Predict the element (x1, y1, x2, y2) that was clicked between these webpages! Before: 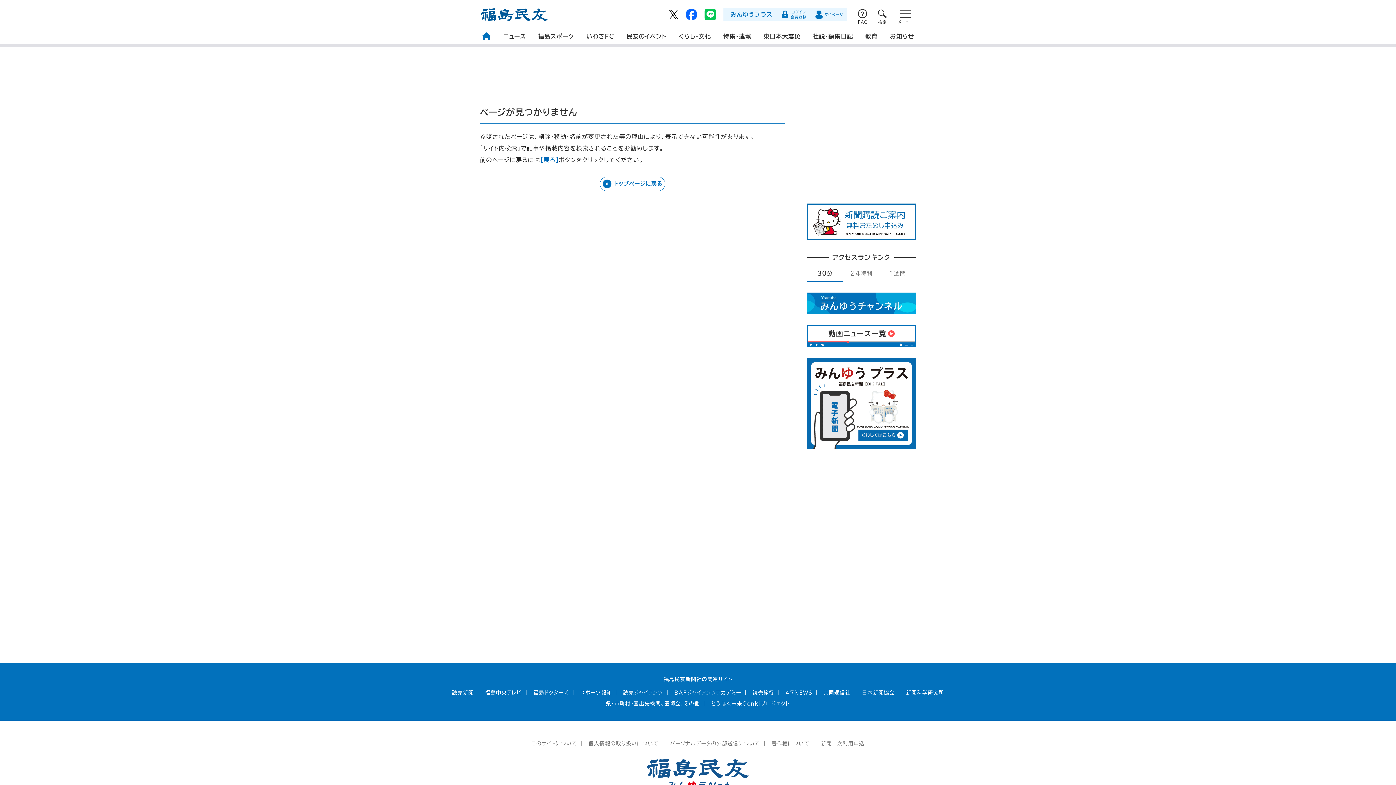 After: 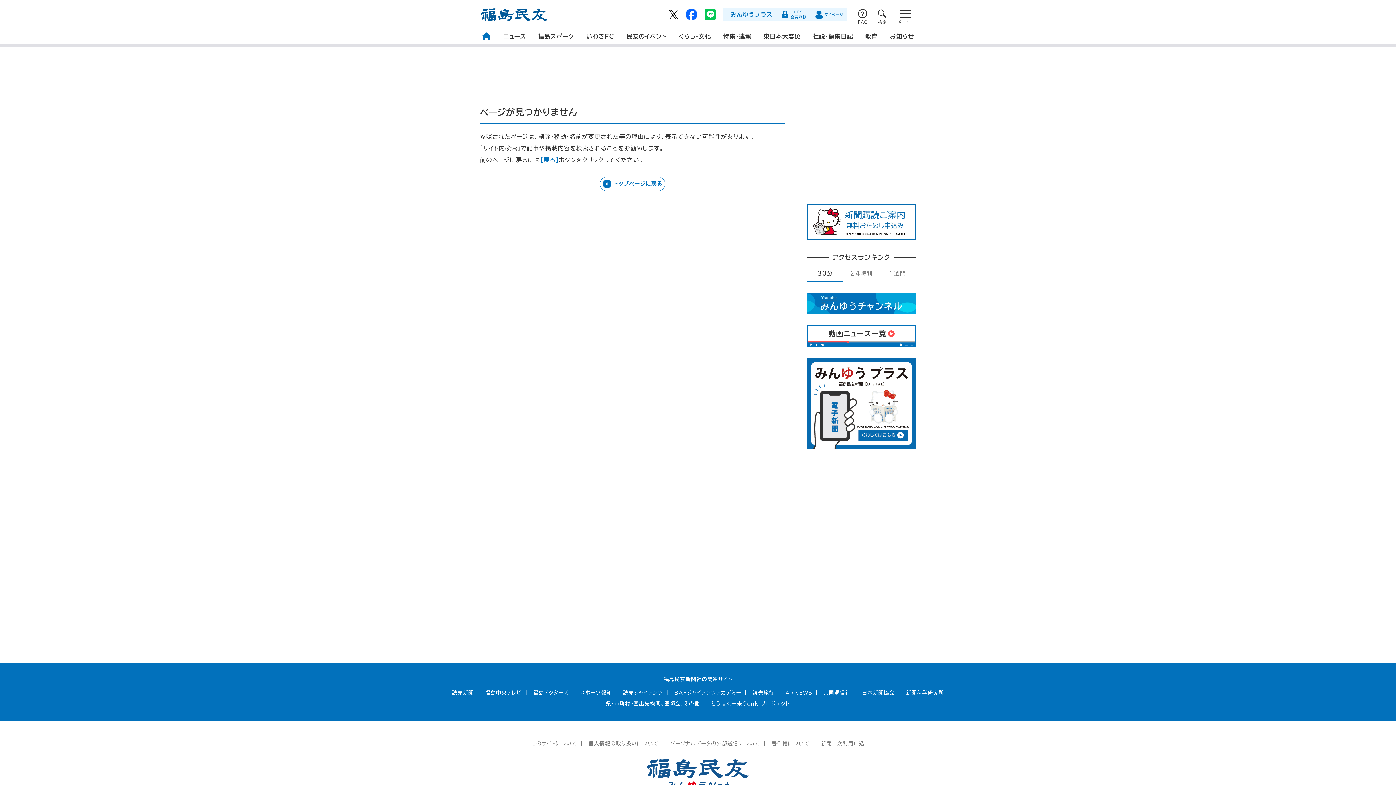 Action: label: 福島中央テレビ bbox: (485, 690, 522, 695)